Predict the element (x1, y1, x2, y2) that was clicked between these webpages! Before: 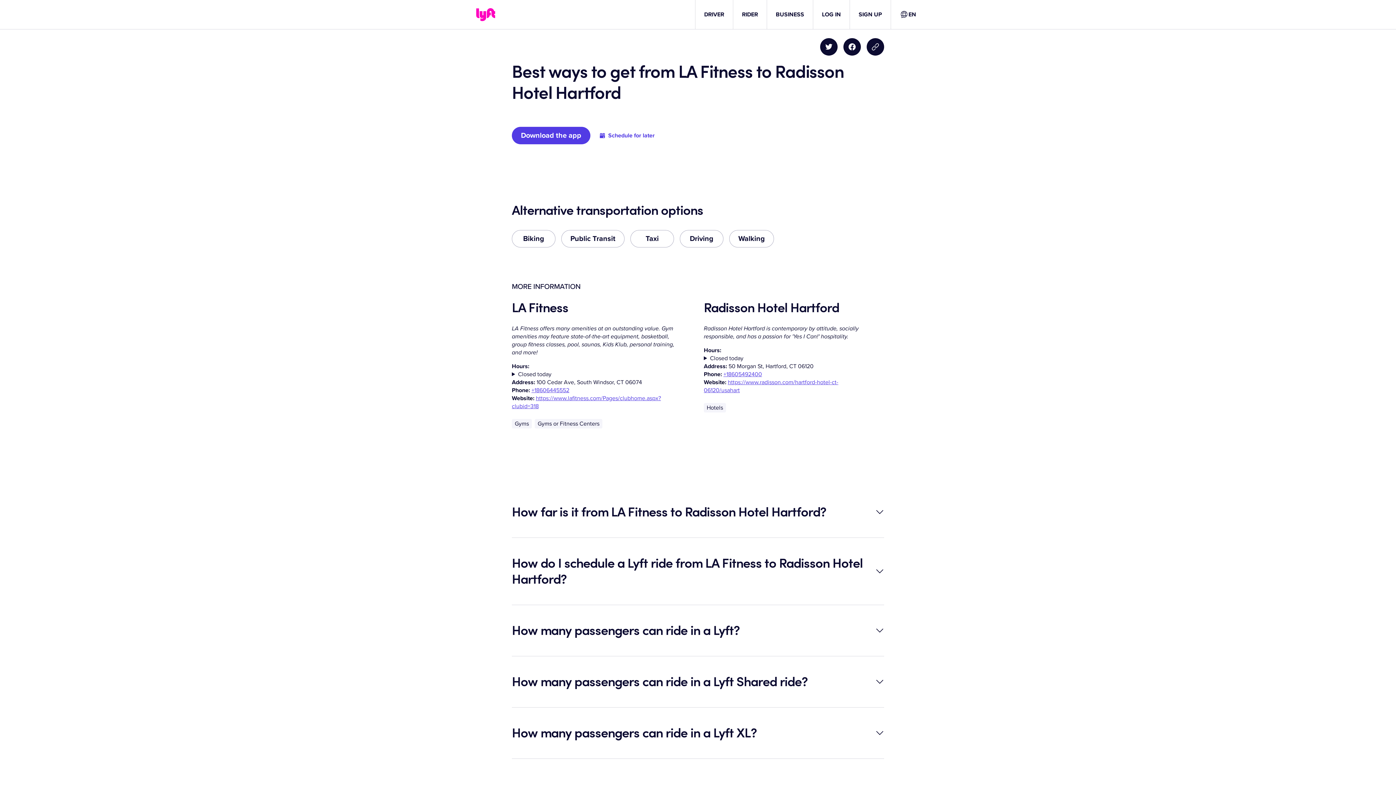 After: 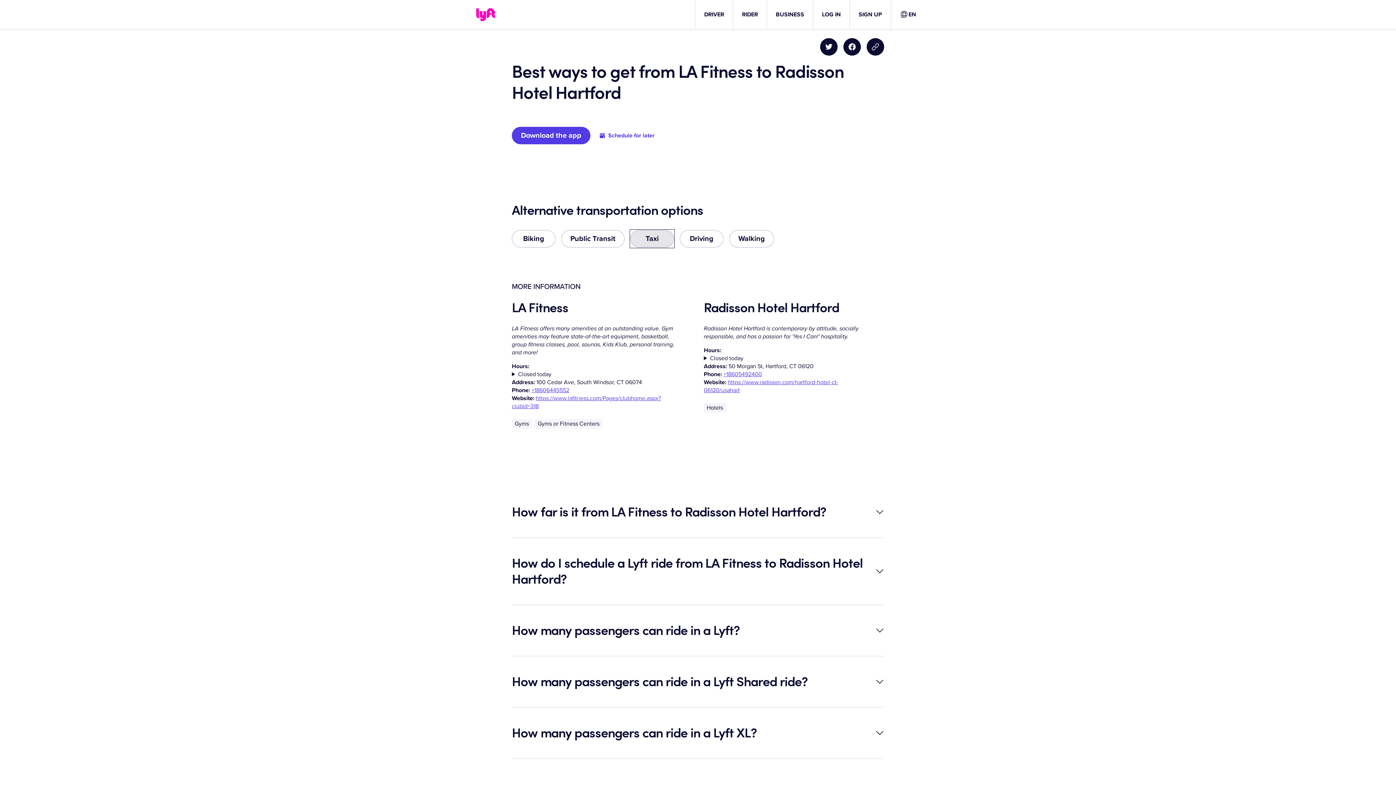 Action: label: Taxi bbox: (630, 230, 674, 247)